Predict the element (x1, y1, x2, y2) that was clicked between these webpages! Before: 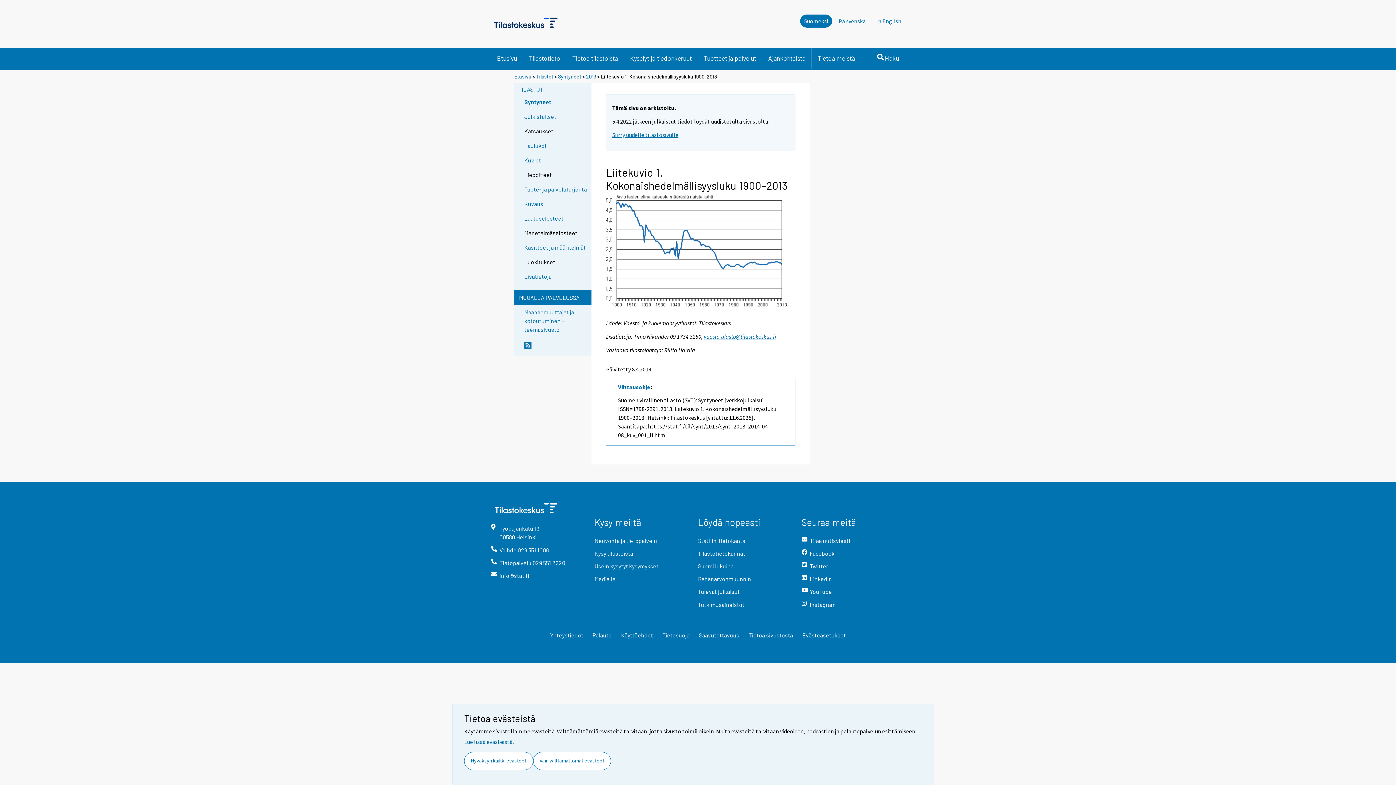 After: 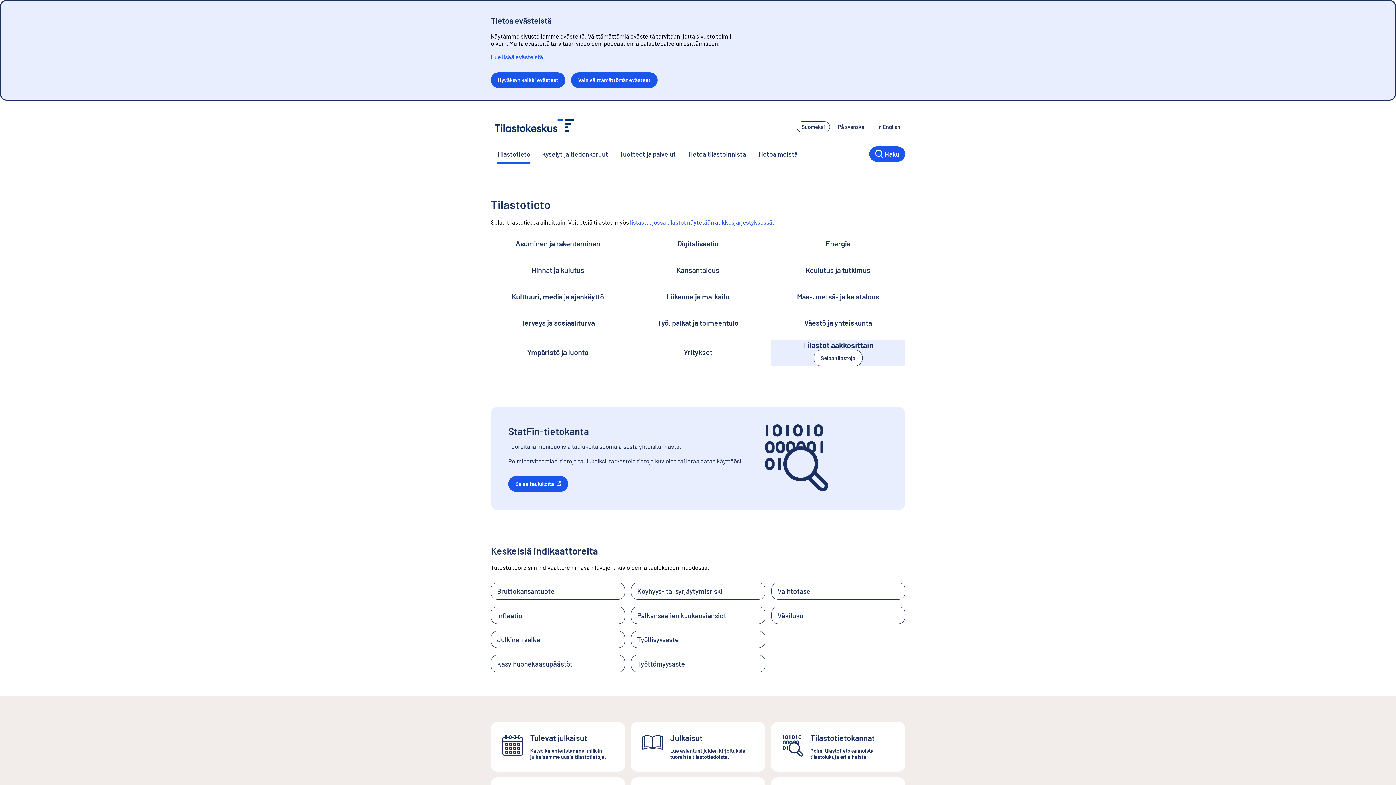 Action: bbox: (523, 48, 566, 68) label: Tilastotieto